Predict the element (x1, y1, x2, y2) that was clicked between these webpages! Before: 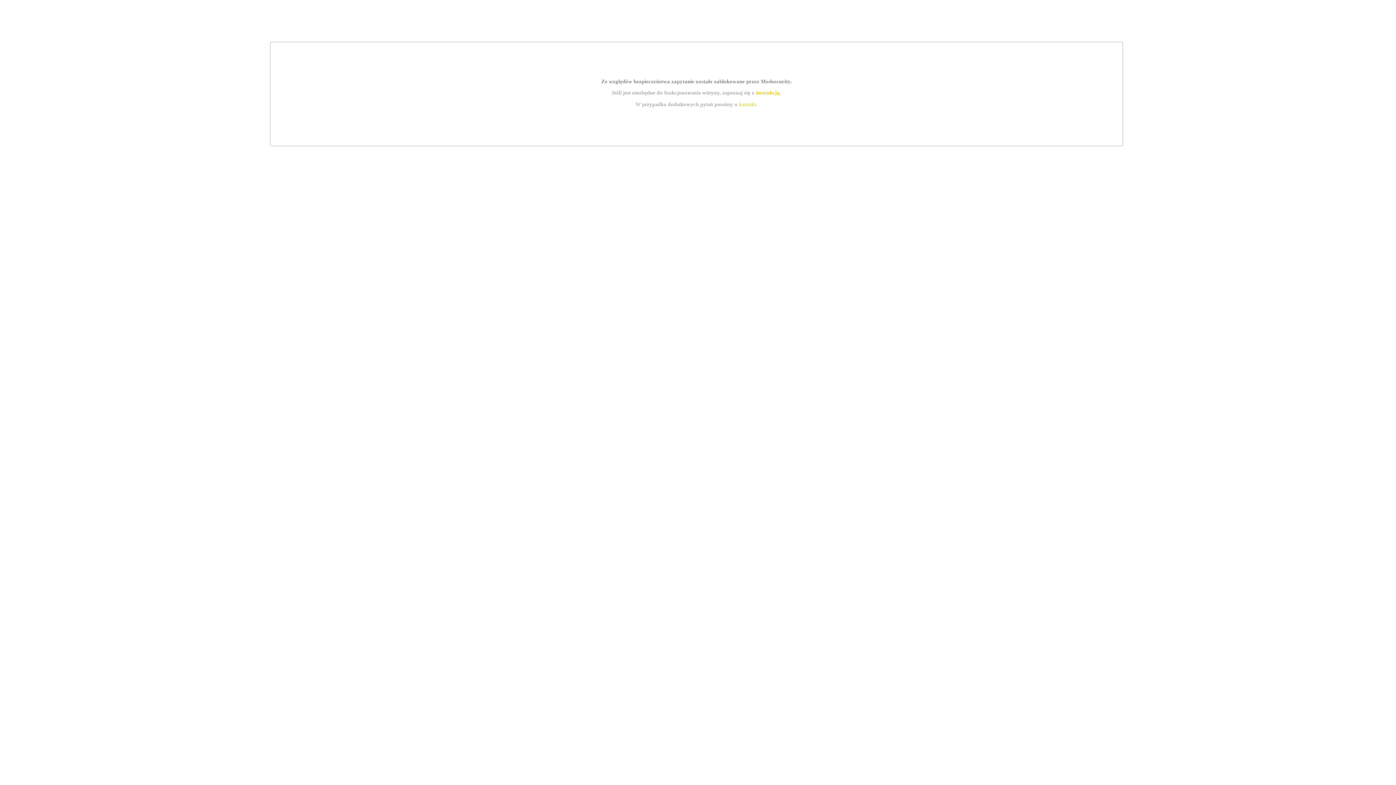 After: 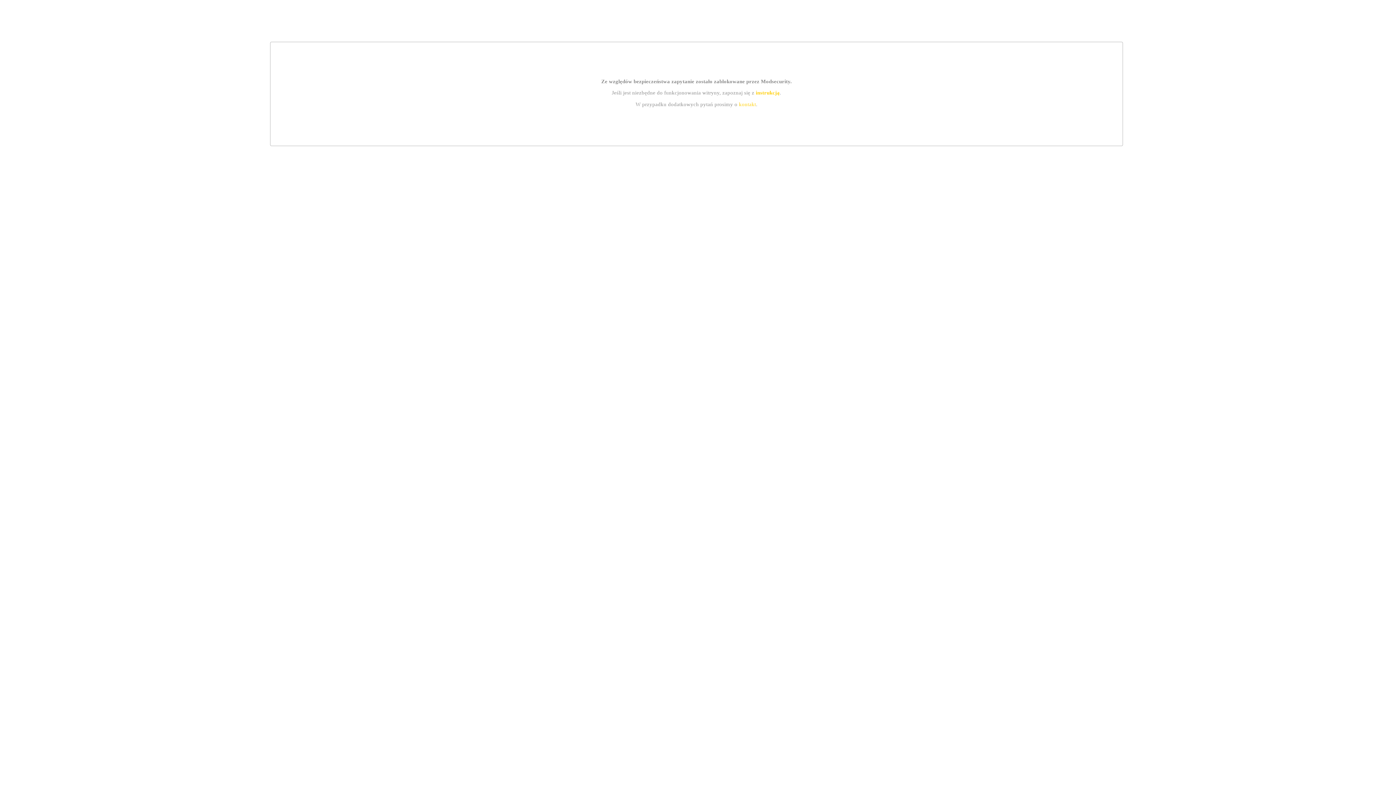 Action: bbox: (739, 101, 756, 107) label: kontakt